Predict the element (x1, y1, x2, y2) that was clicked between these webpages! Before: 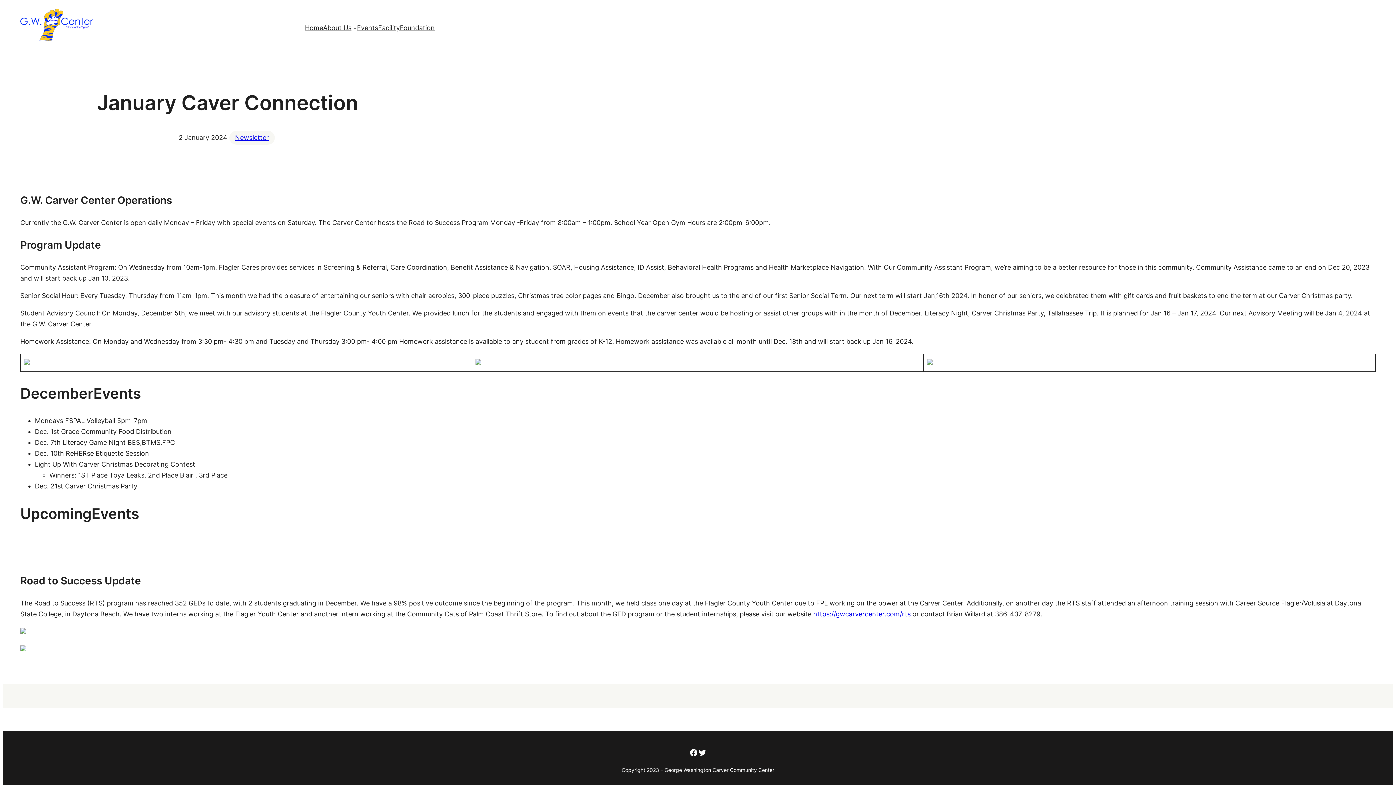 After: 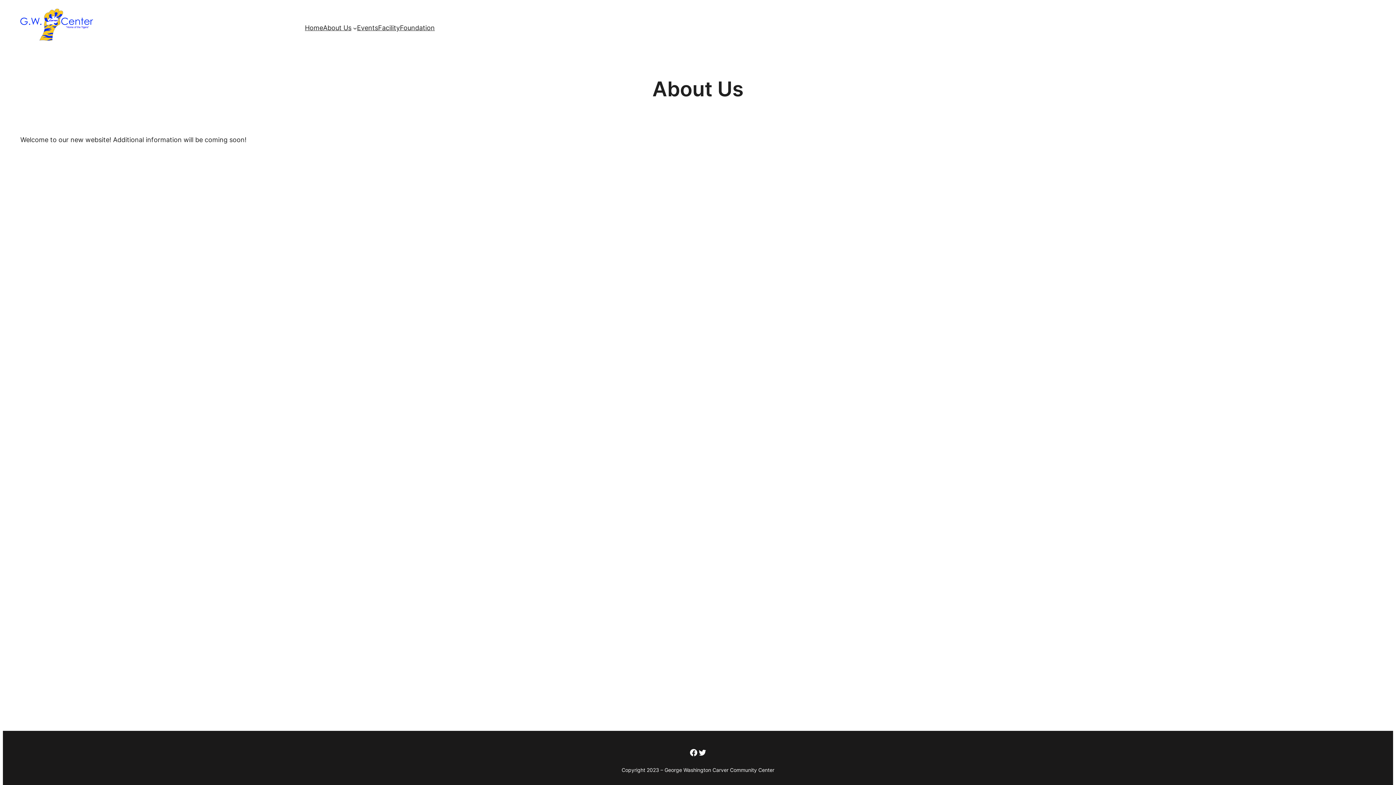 Action: label: About Us bbox: (323, 22, 351, 33)